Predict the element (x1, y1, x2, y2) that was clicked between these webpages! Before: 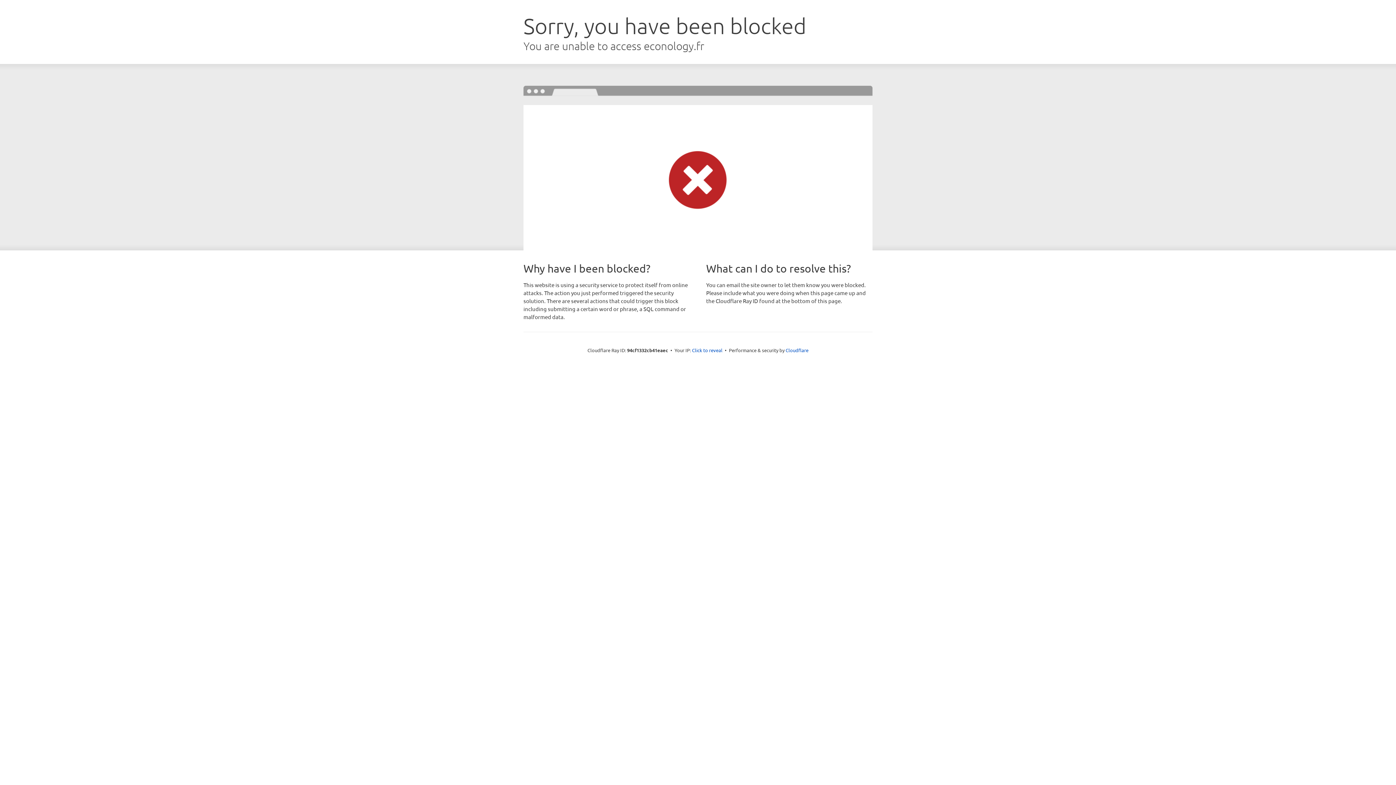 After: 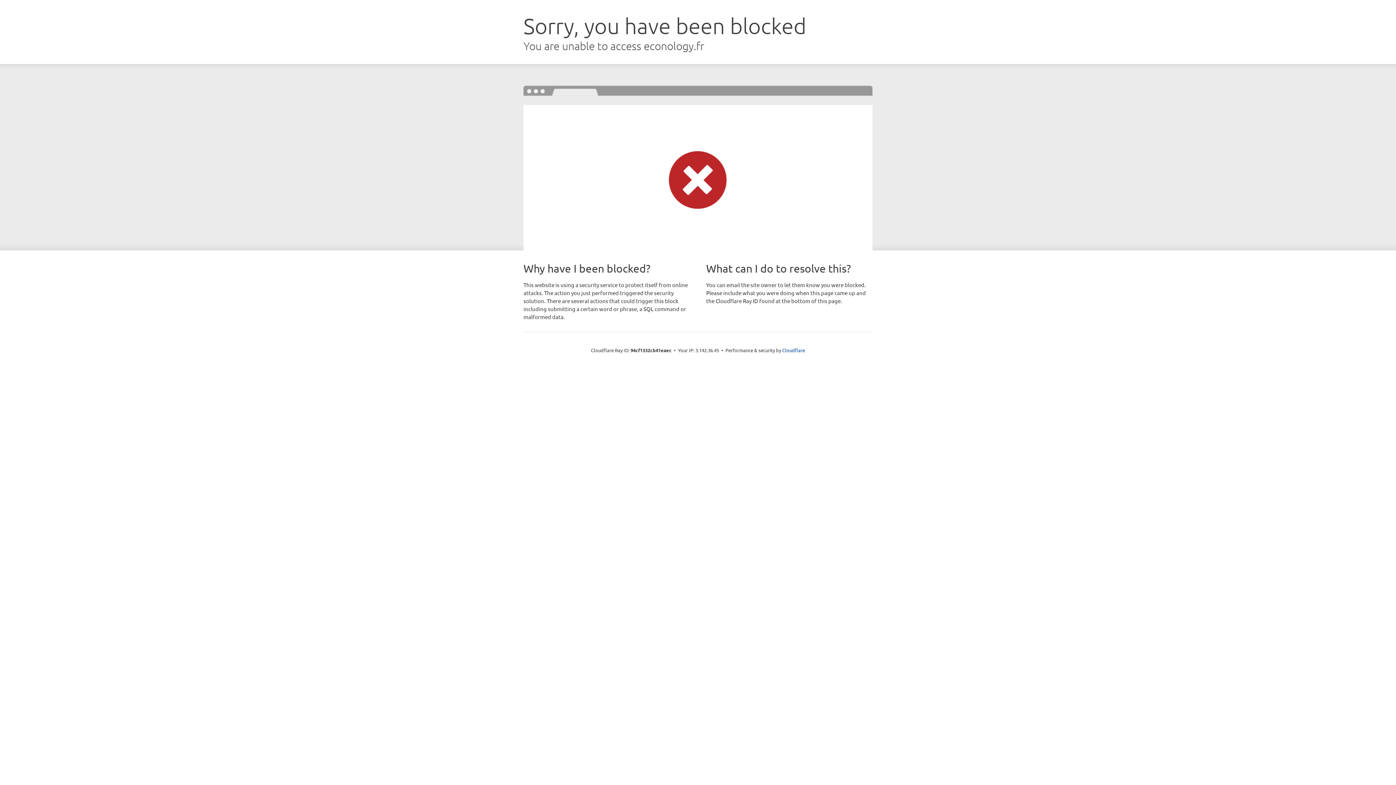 Action: label: Click to reveal bbox: (692, 346, 722, 353)